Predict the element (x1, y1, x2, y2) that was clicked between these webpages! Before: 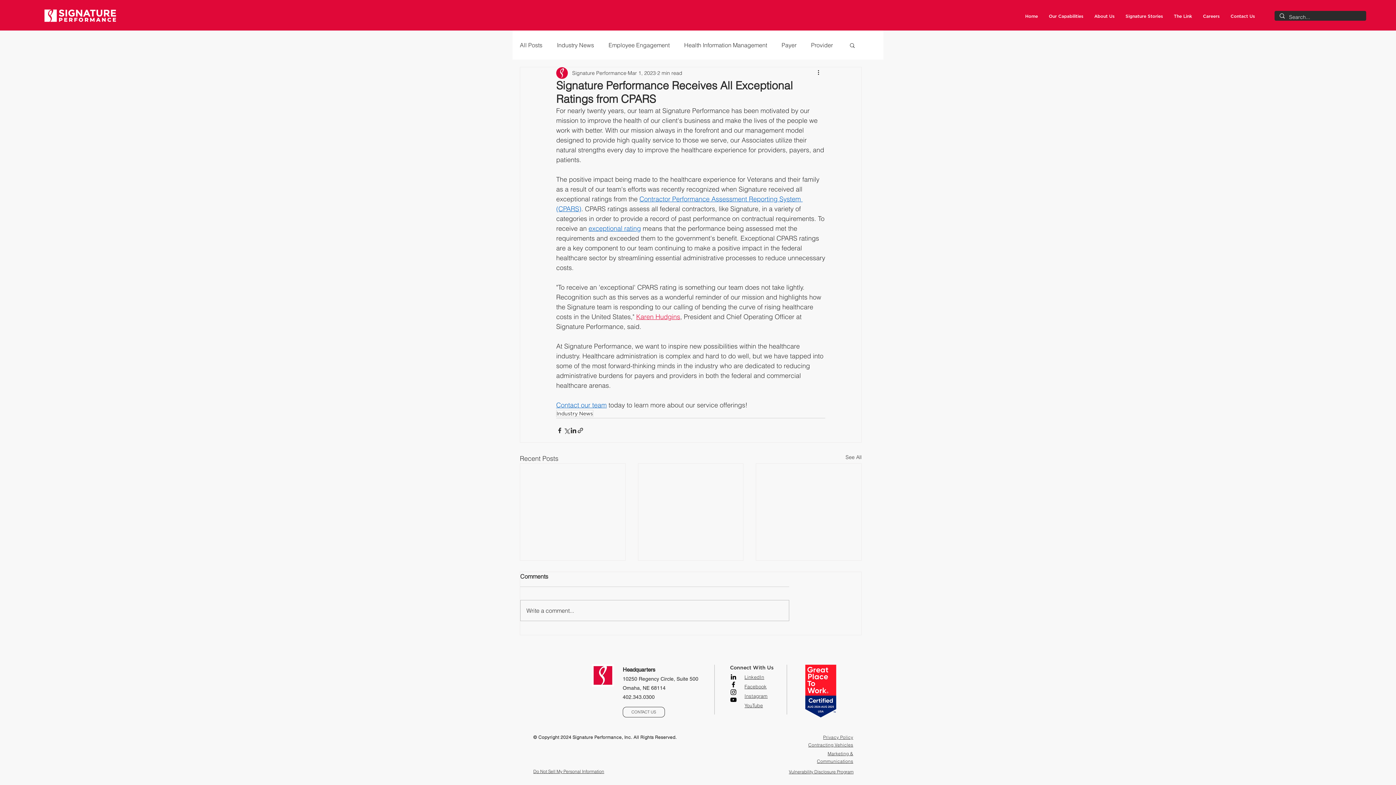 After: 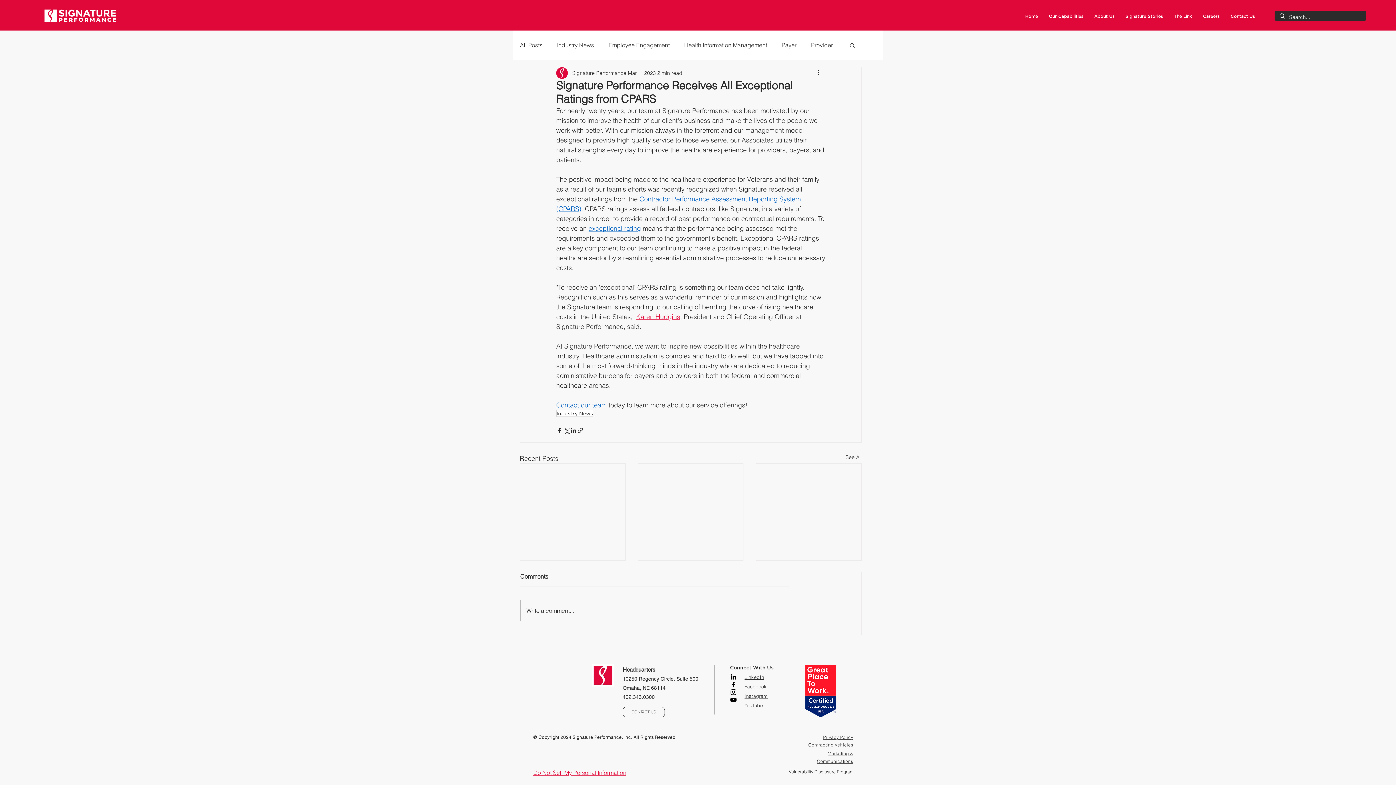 Action: label: Do Not Sell My Personal Information bbox: (533, 769, 604, 775)